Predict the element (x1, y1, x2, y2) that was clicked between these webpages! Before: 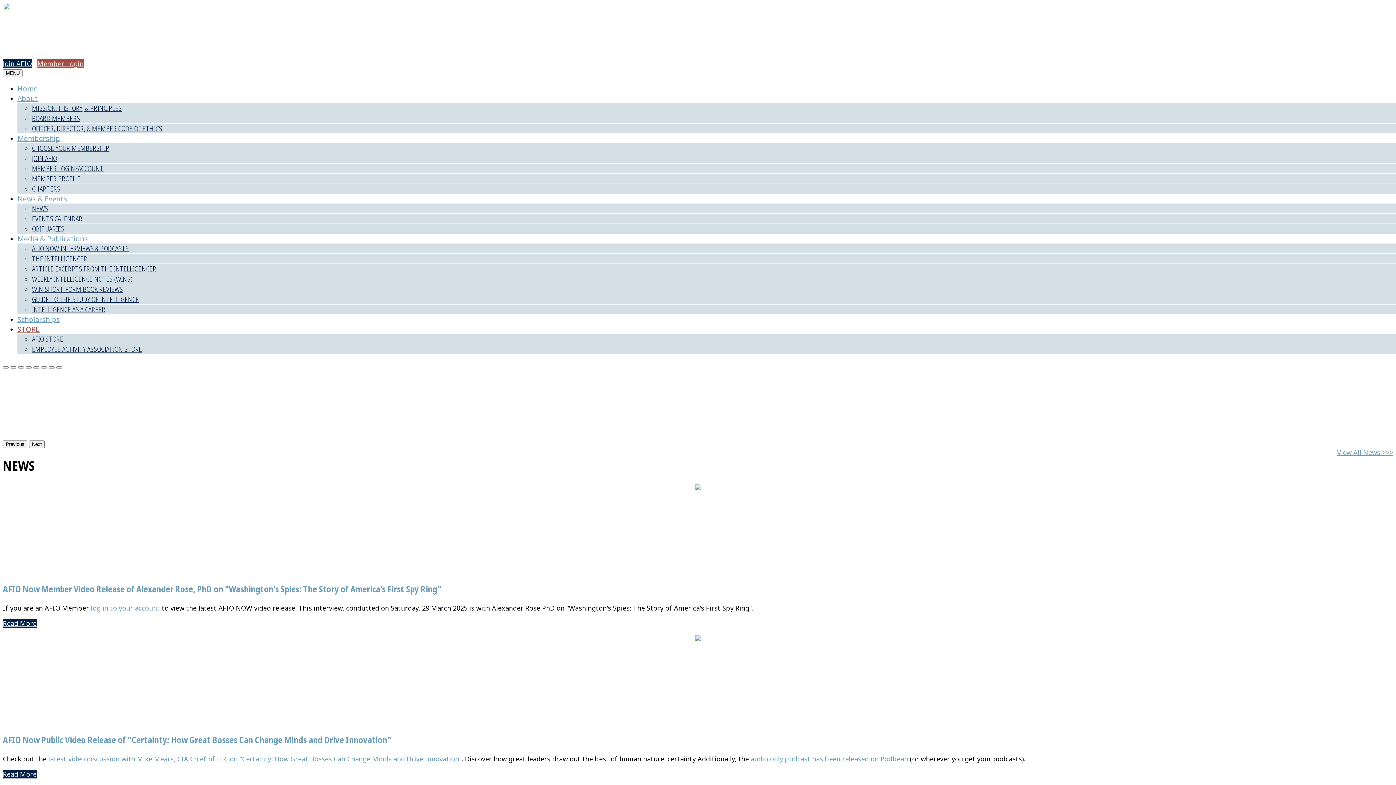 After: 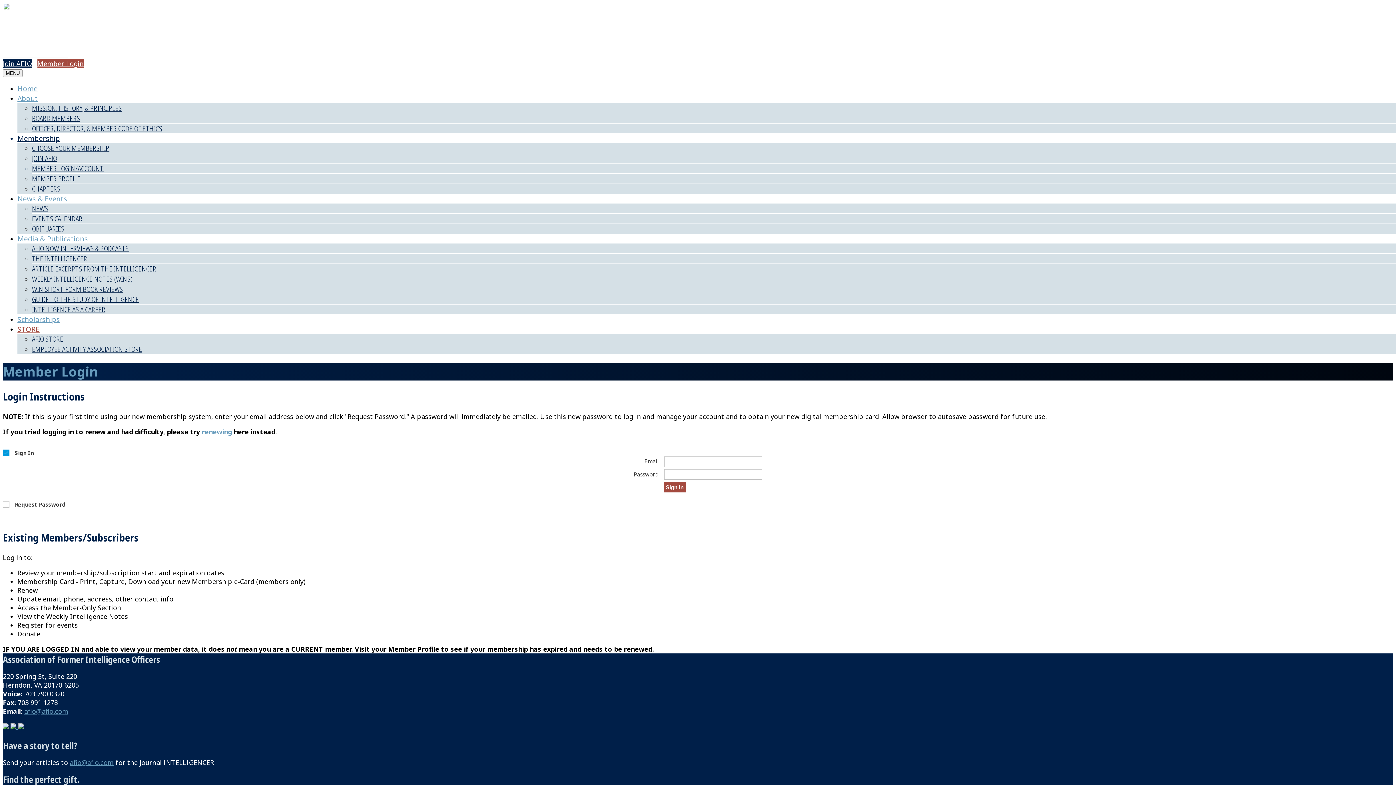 Action: label: Member Login bbox: (37, 59, 83, 68)